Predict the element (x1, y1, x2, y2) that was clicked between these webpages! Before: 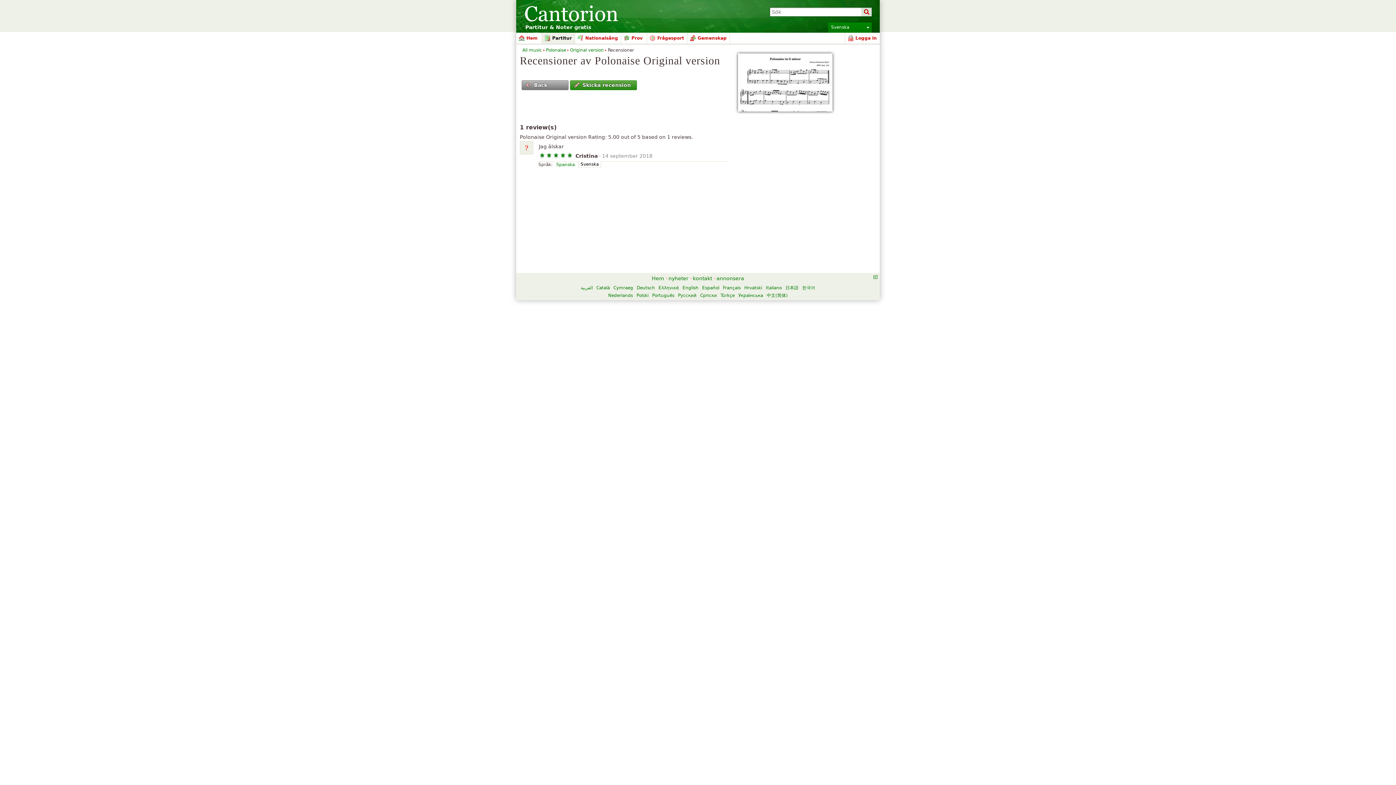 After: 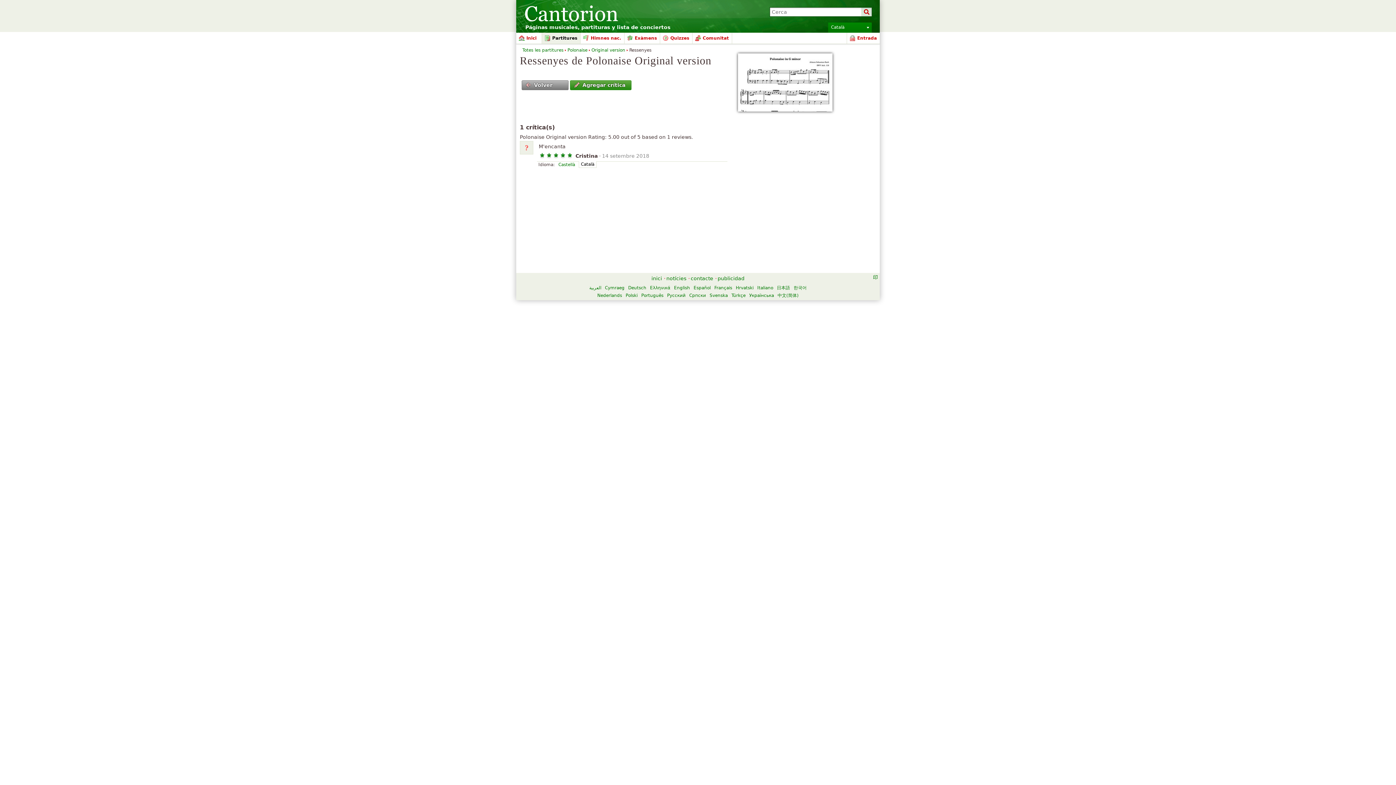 Action: bbox: (596, 285, 610, 290) label: Català